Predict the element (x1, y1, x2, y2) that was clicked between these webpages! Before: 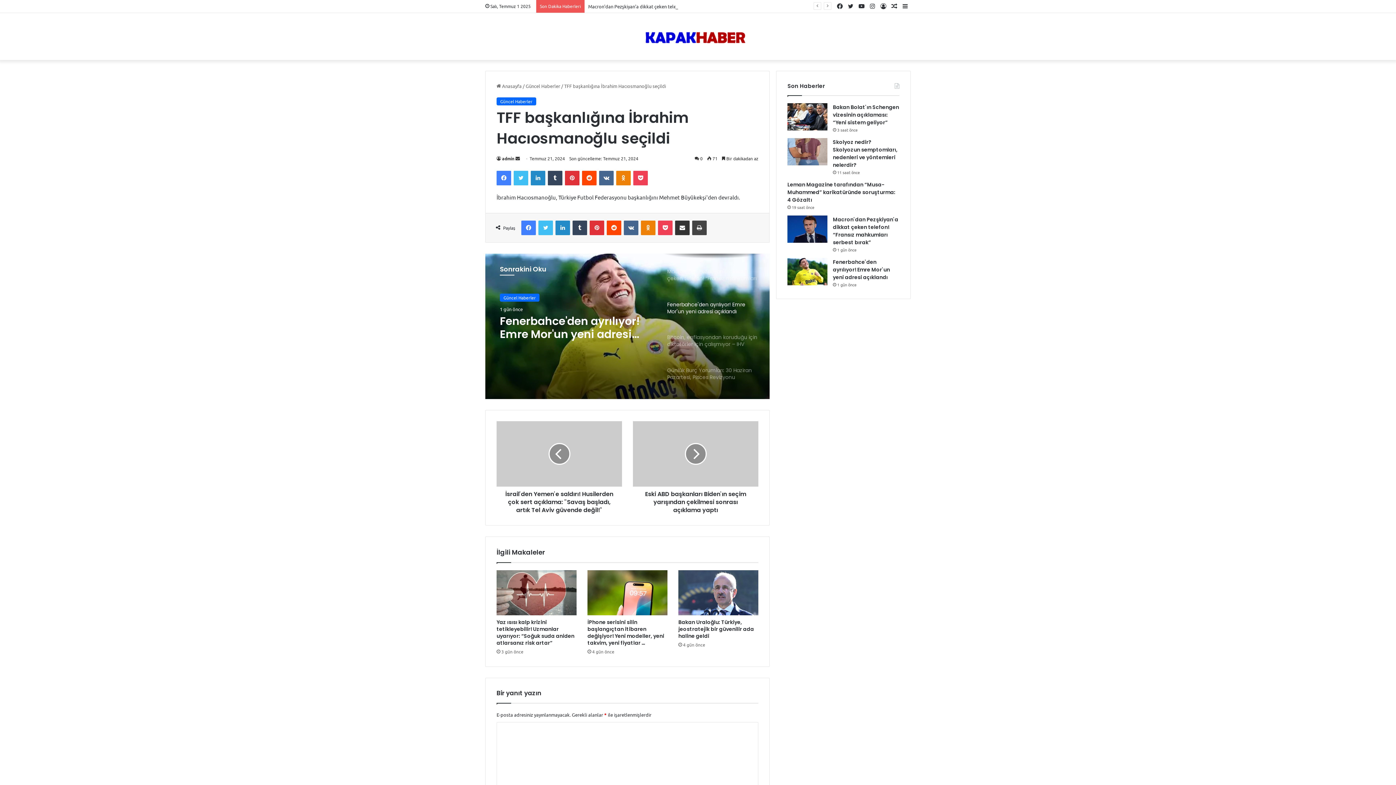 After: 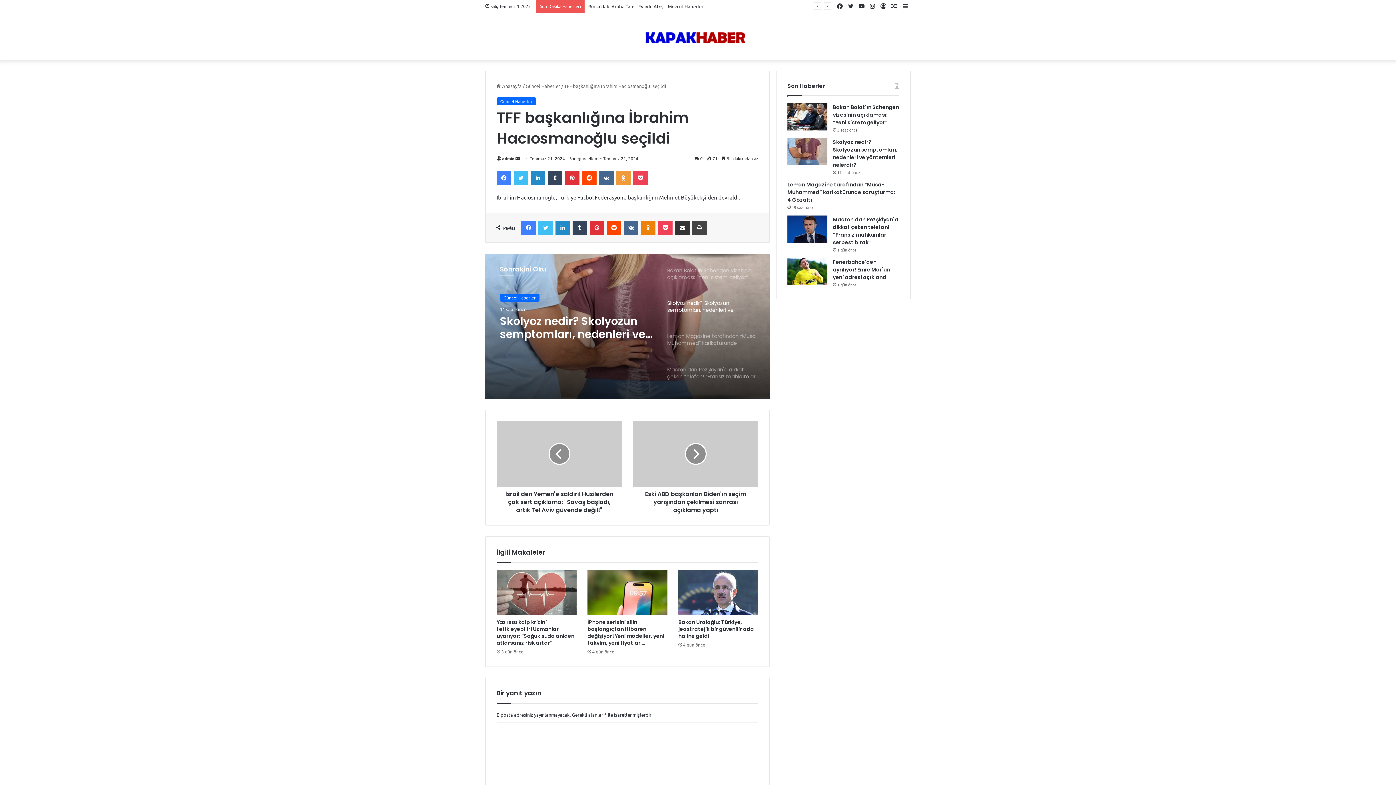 Action: bbox: (616, 170, 630, 185) label: Odnoklassniki